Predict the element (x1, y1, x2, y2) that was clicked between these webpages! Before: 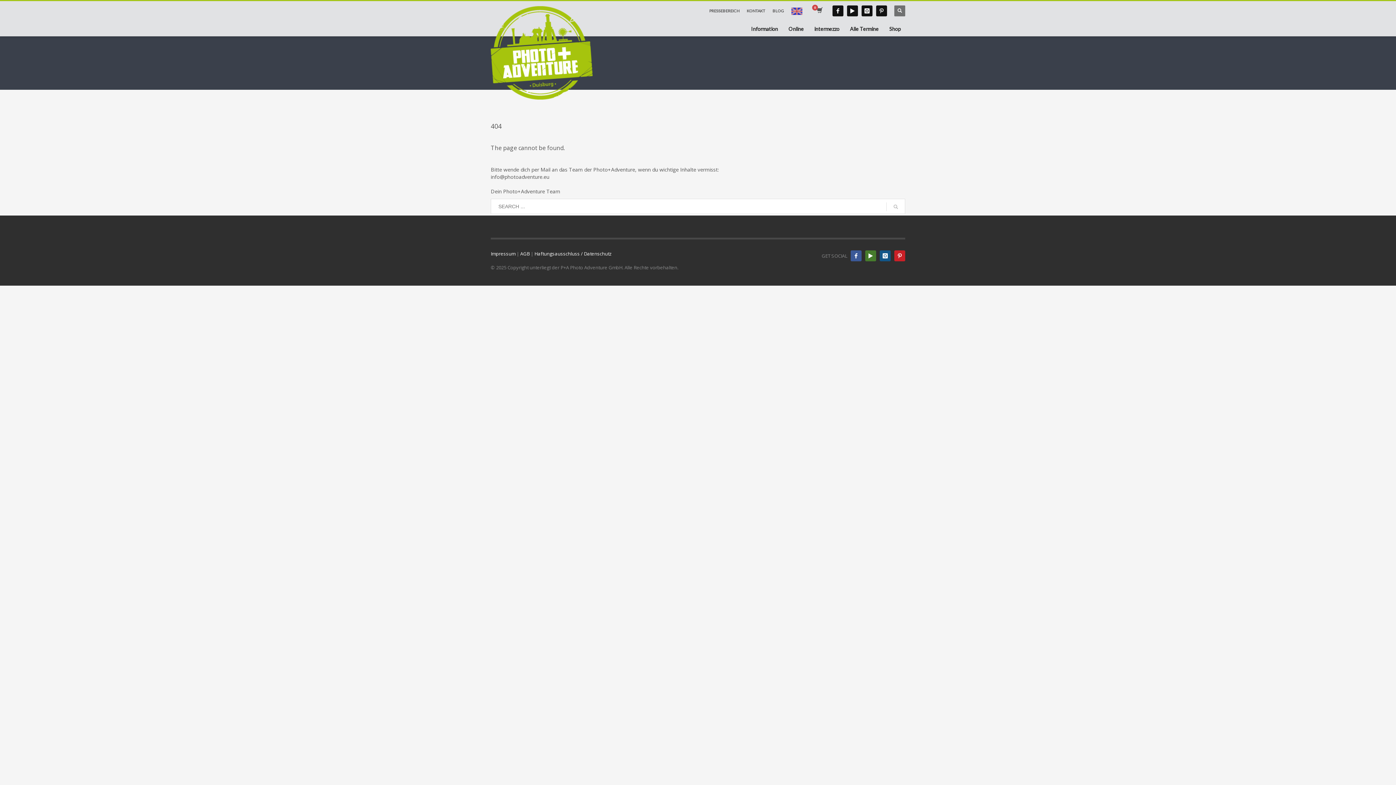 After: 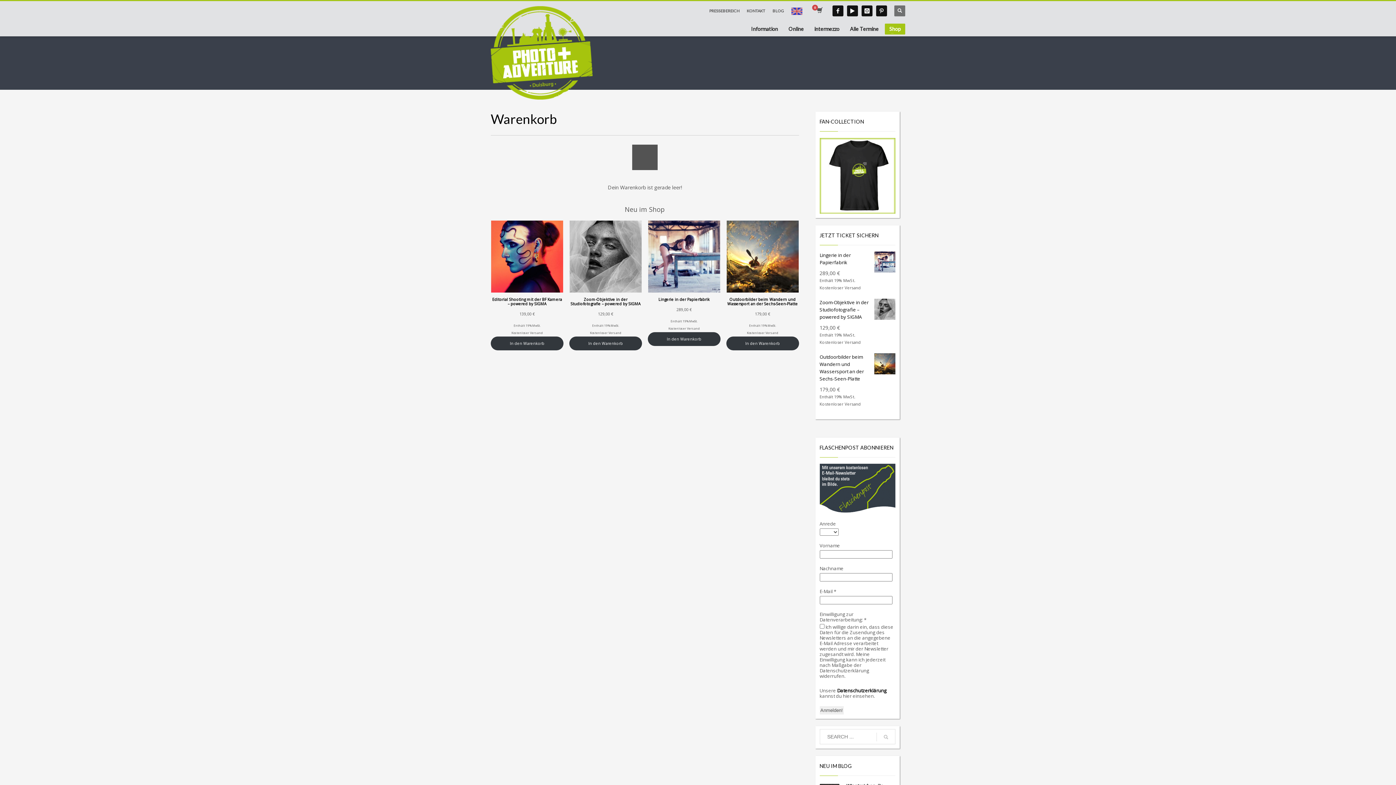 Action: bbox: (813, 6, 825, 15)